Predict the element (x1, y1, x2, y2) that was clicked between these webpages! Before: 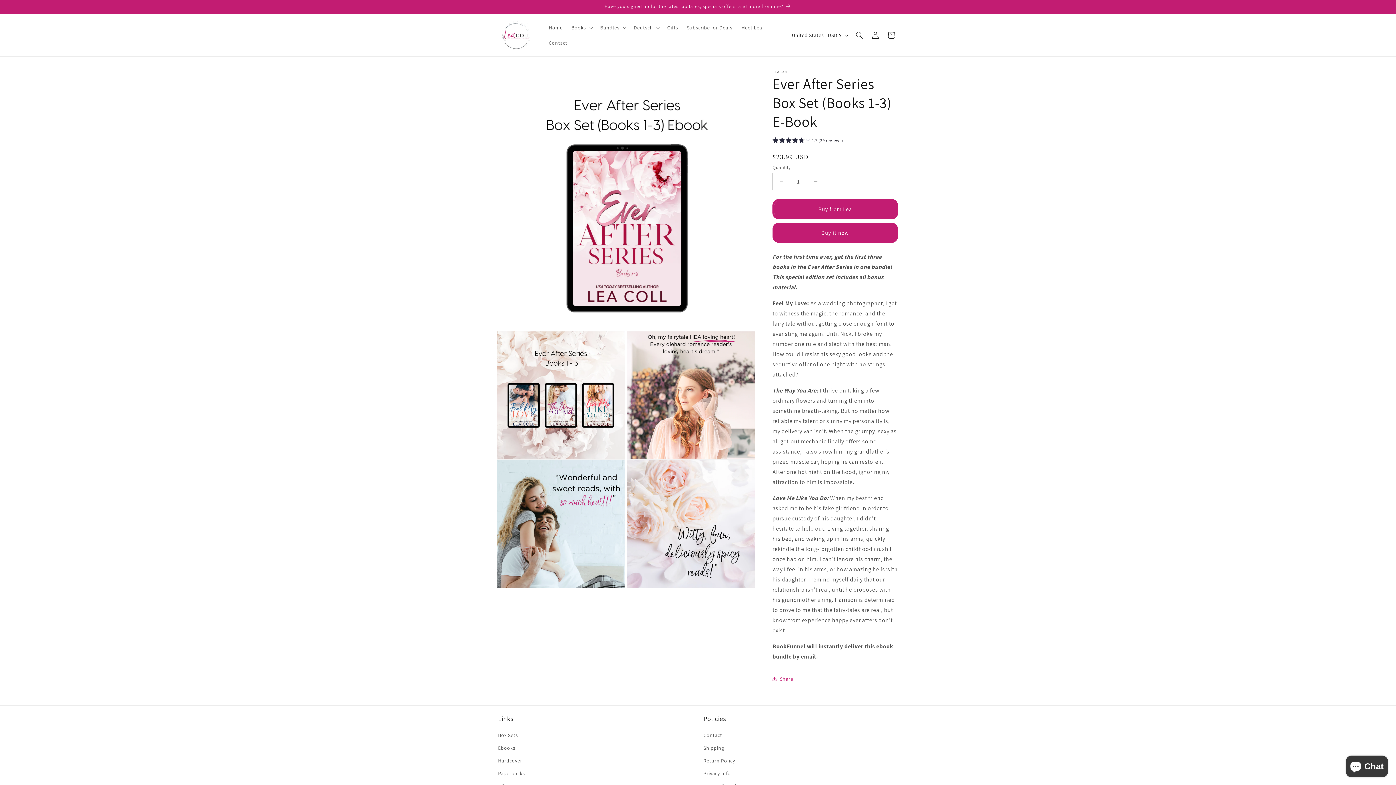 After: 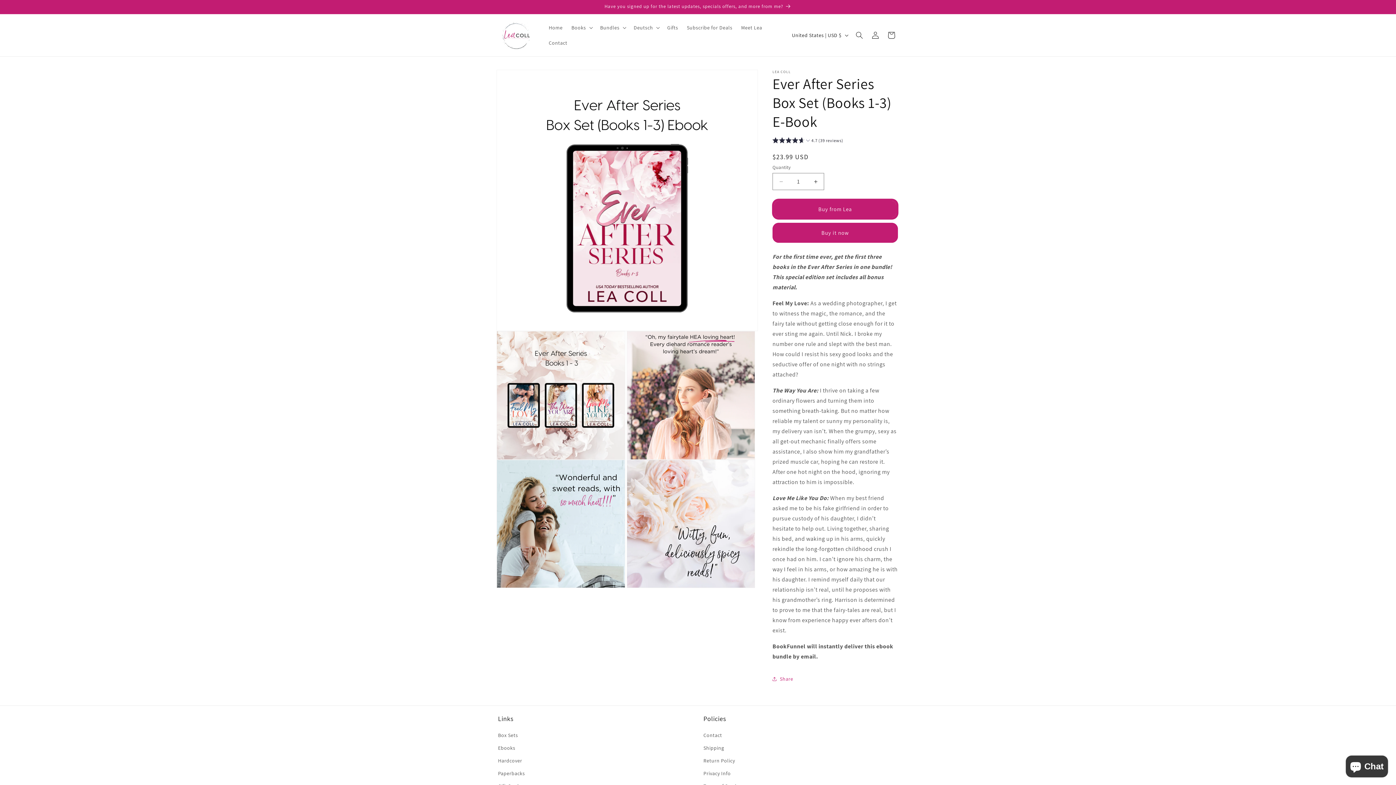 Action: label: Buy from Lea bbox: (772, 199, 898, 219)